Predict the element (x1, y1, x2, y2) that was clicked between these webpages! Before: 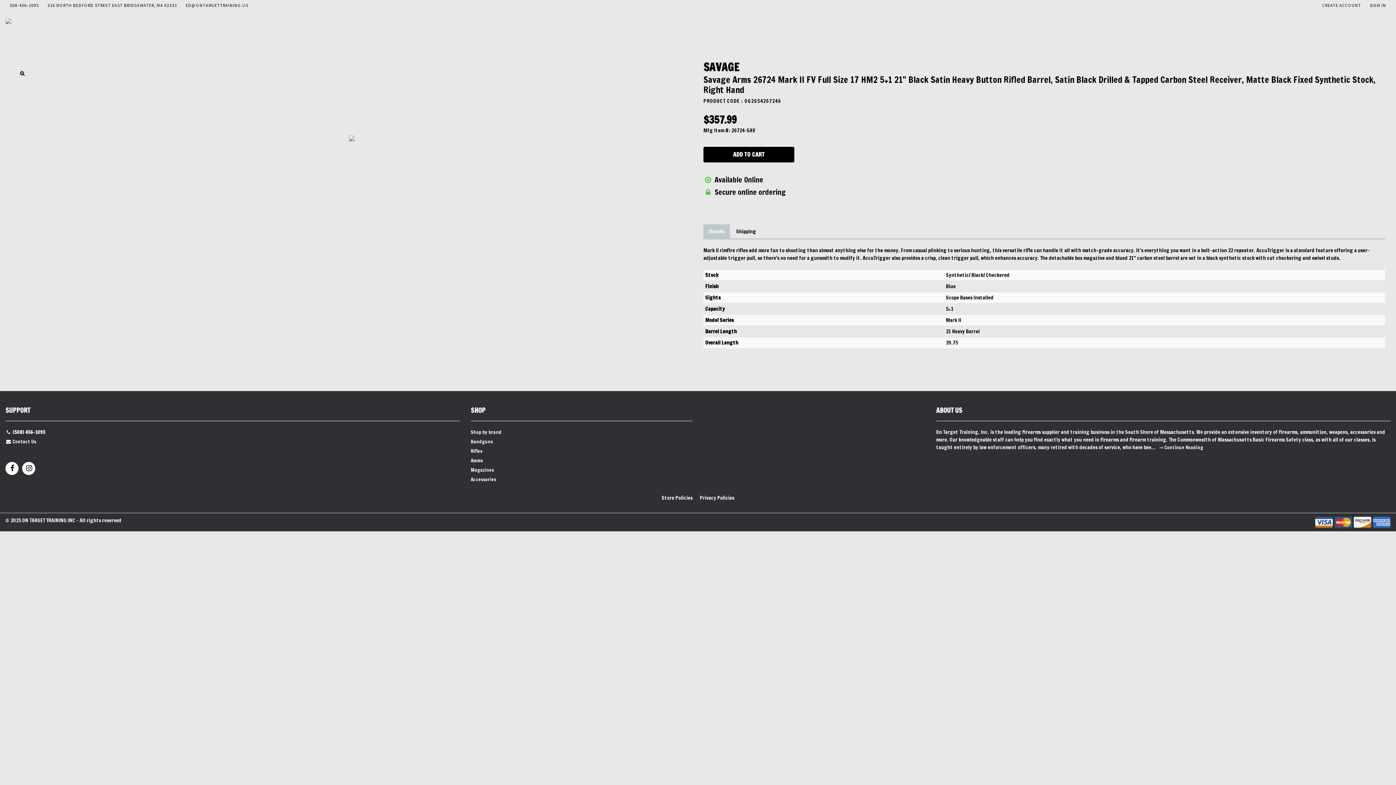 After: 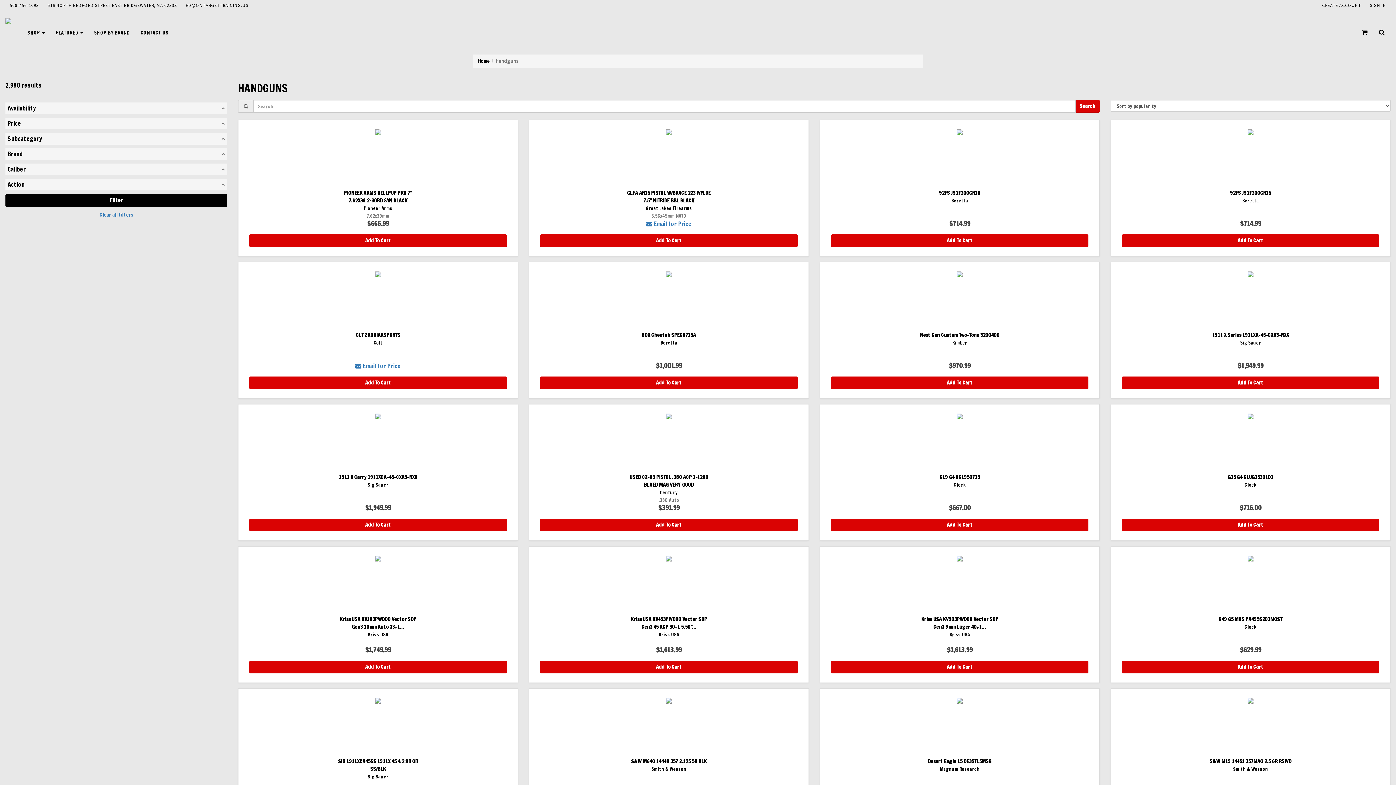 Action: bbox: (470, 438, 692, 447) label: Handguns